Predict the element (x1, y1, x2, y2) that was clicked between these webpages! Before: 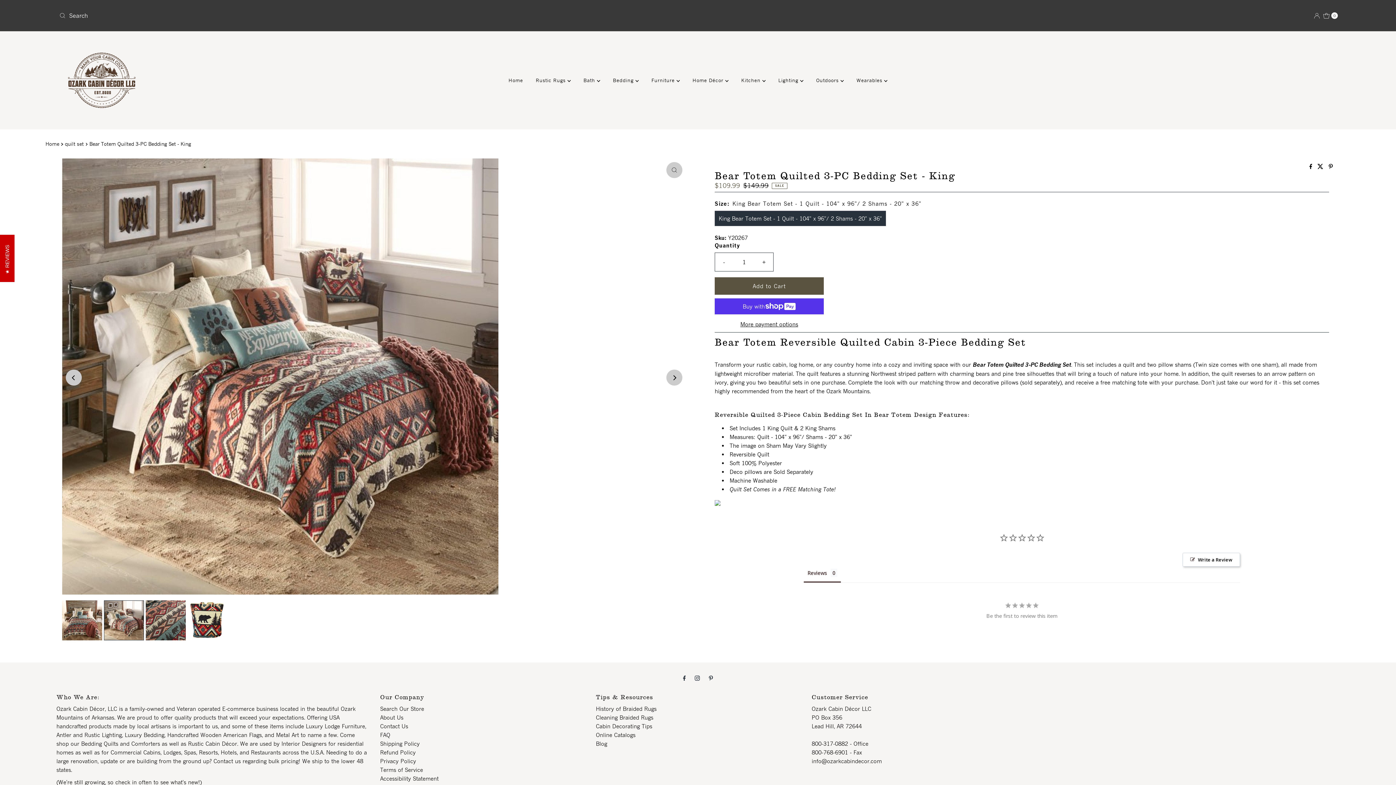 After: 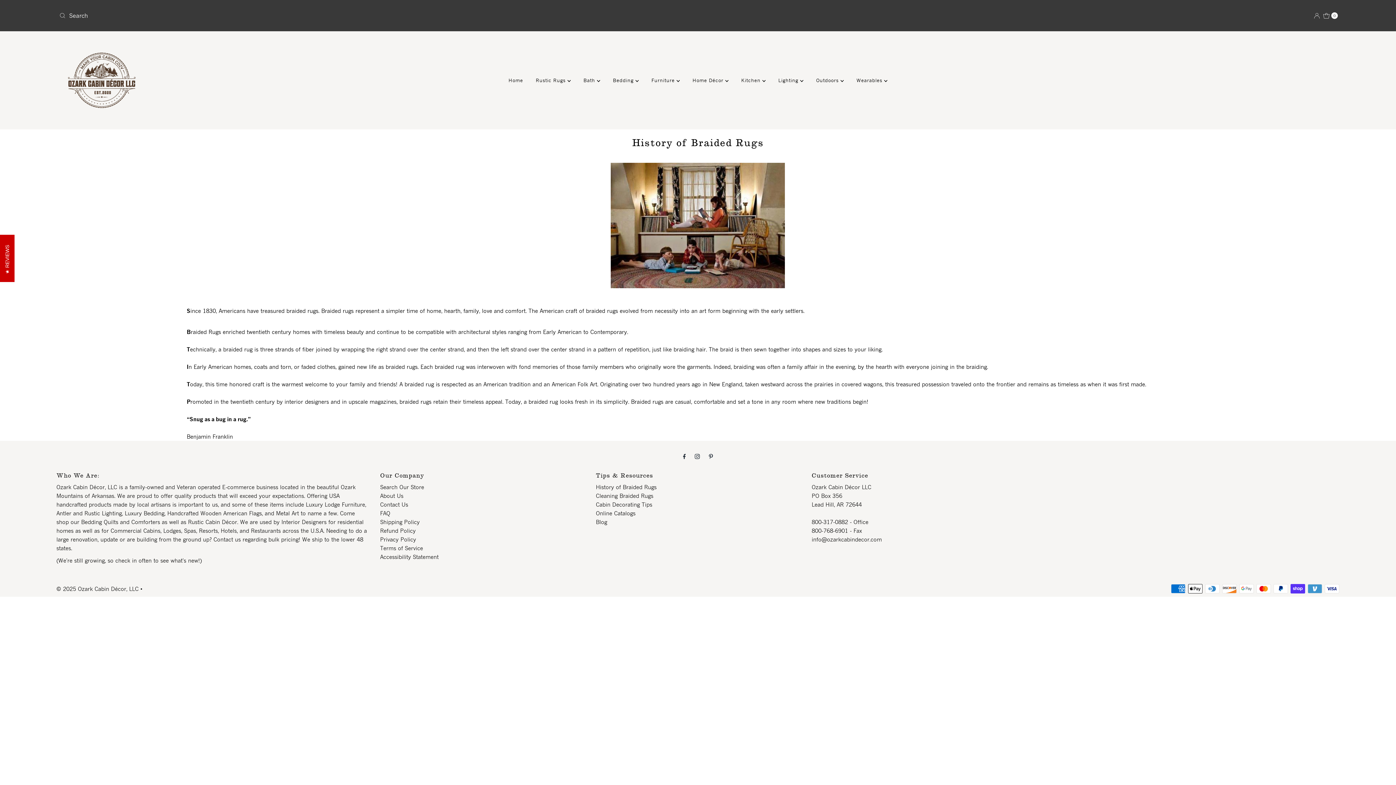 Action: bbox: (596, 705, 656, 712) label: History of Braided Rugs